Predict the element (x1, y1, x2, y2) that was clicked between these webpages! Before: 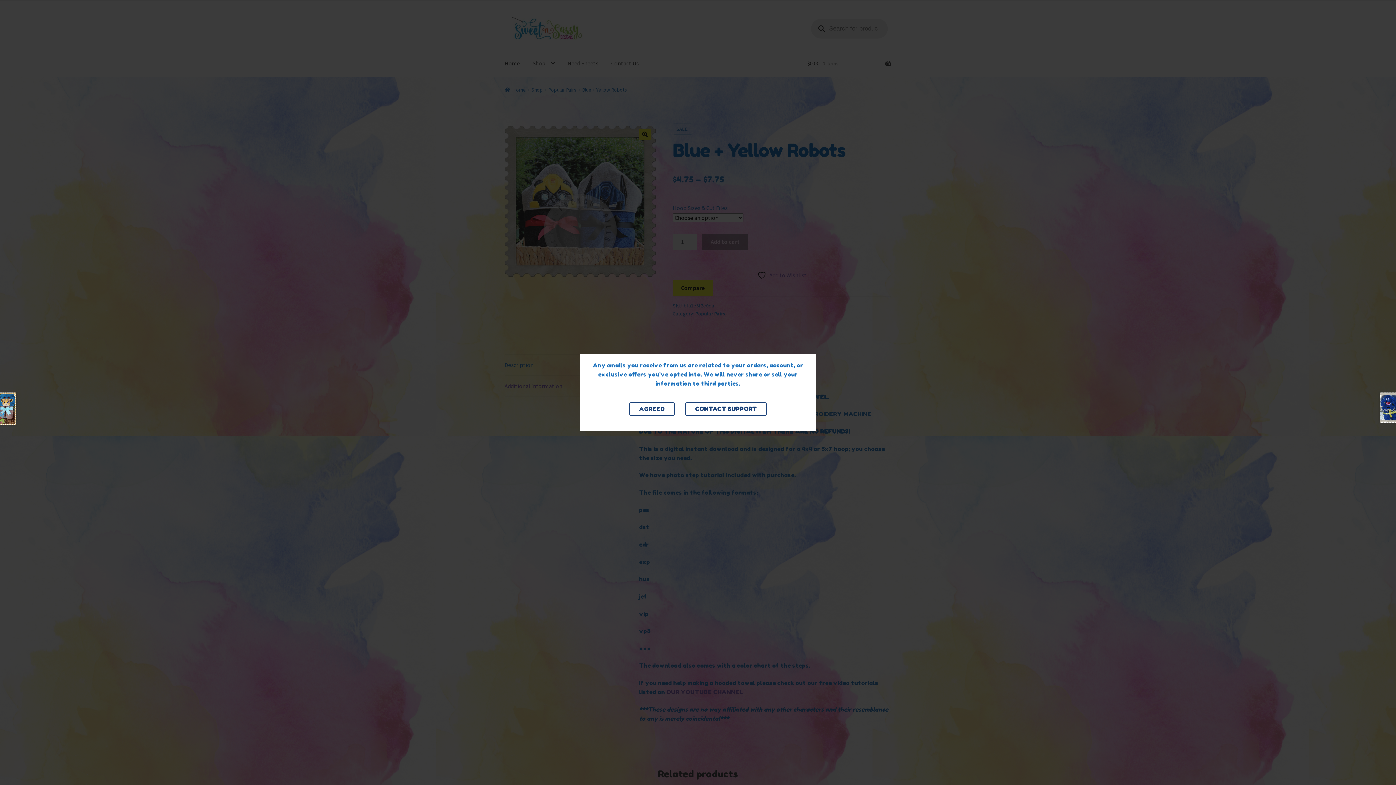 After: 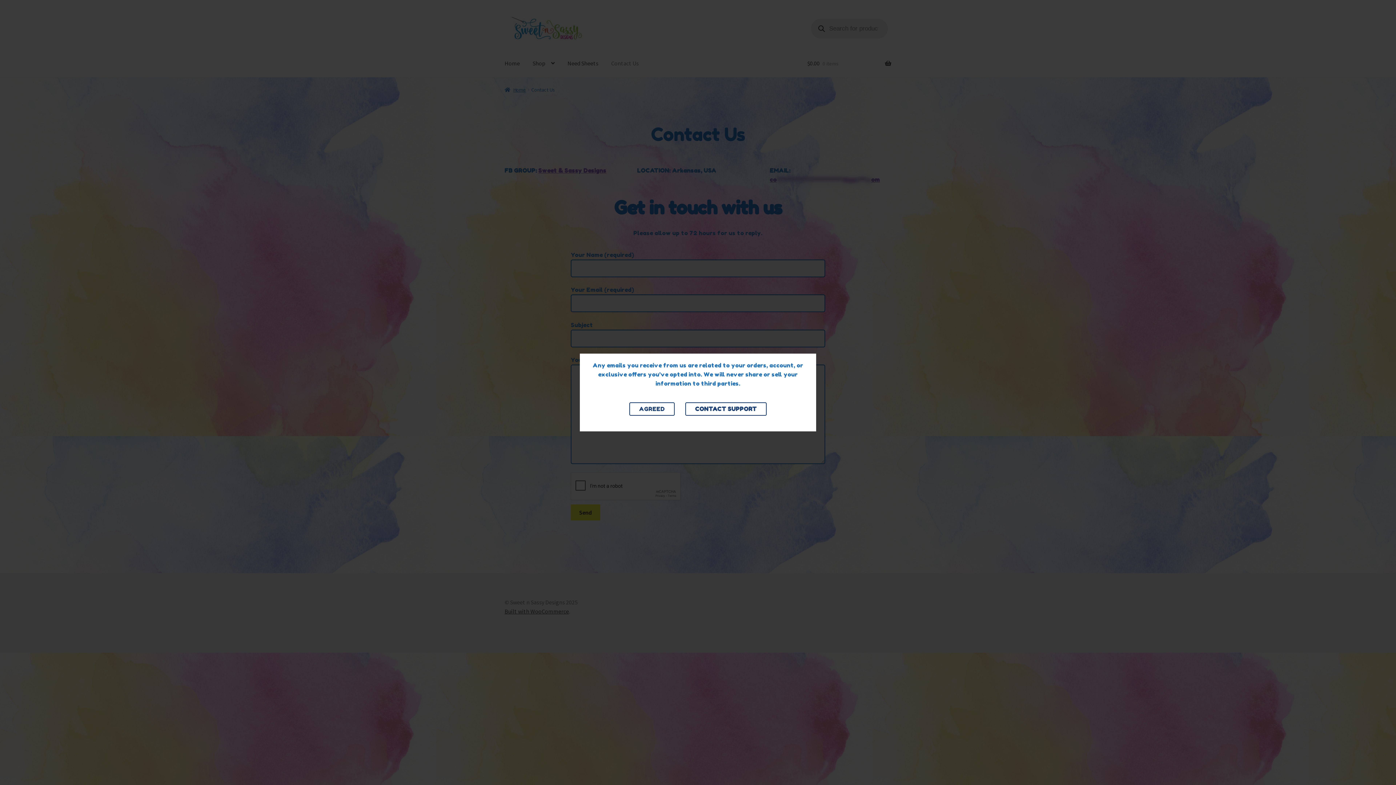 Action: label: CONTACT SUPPORT bbox: (685, 402, 766, 416)